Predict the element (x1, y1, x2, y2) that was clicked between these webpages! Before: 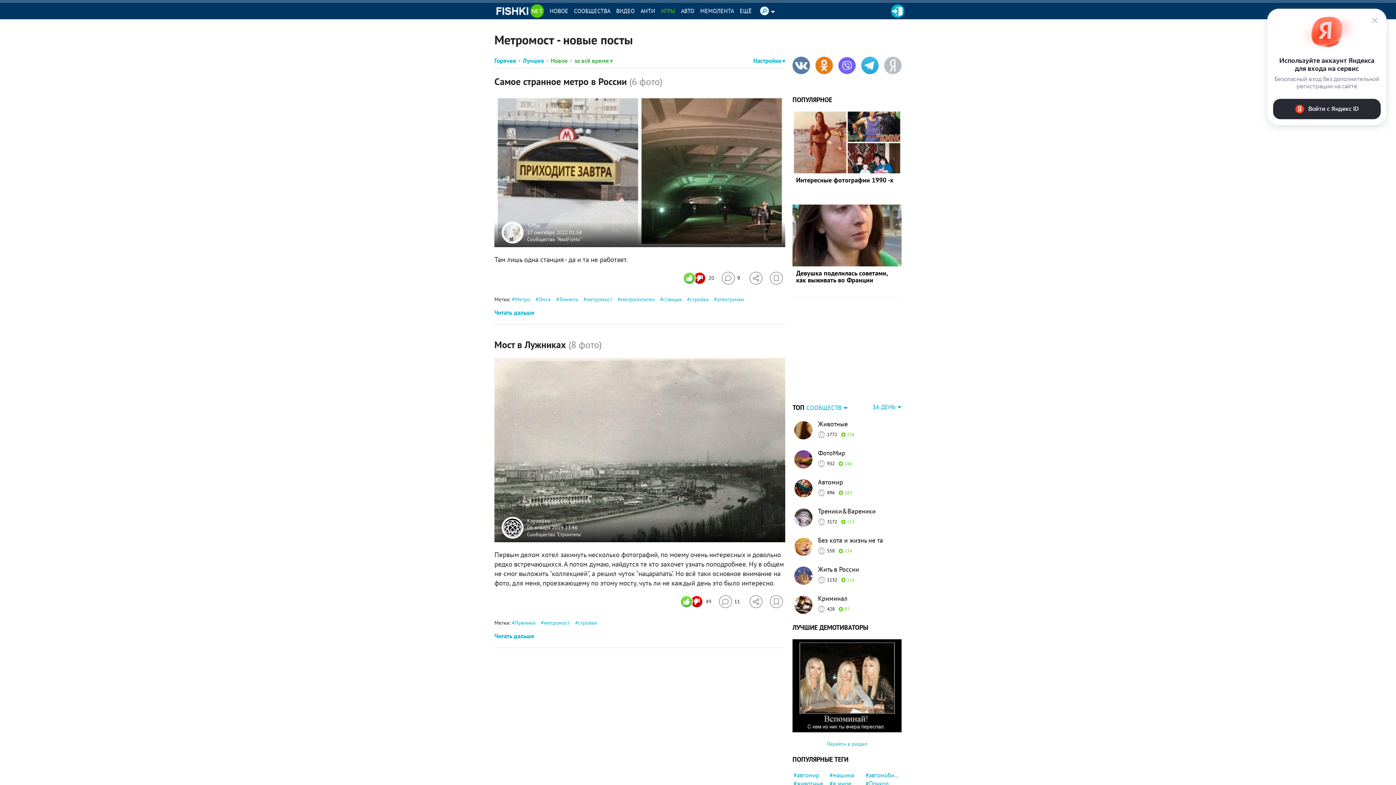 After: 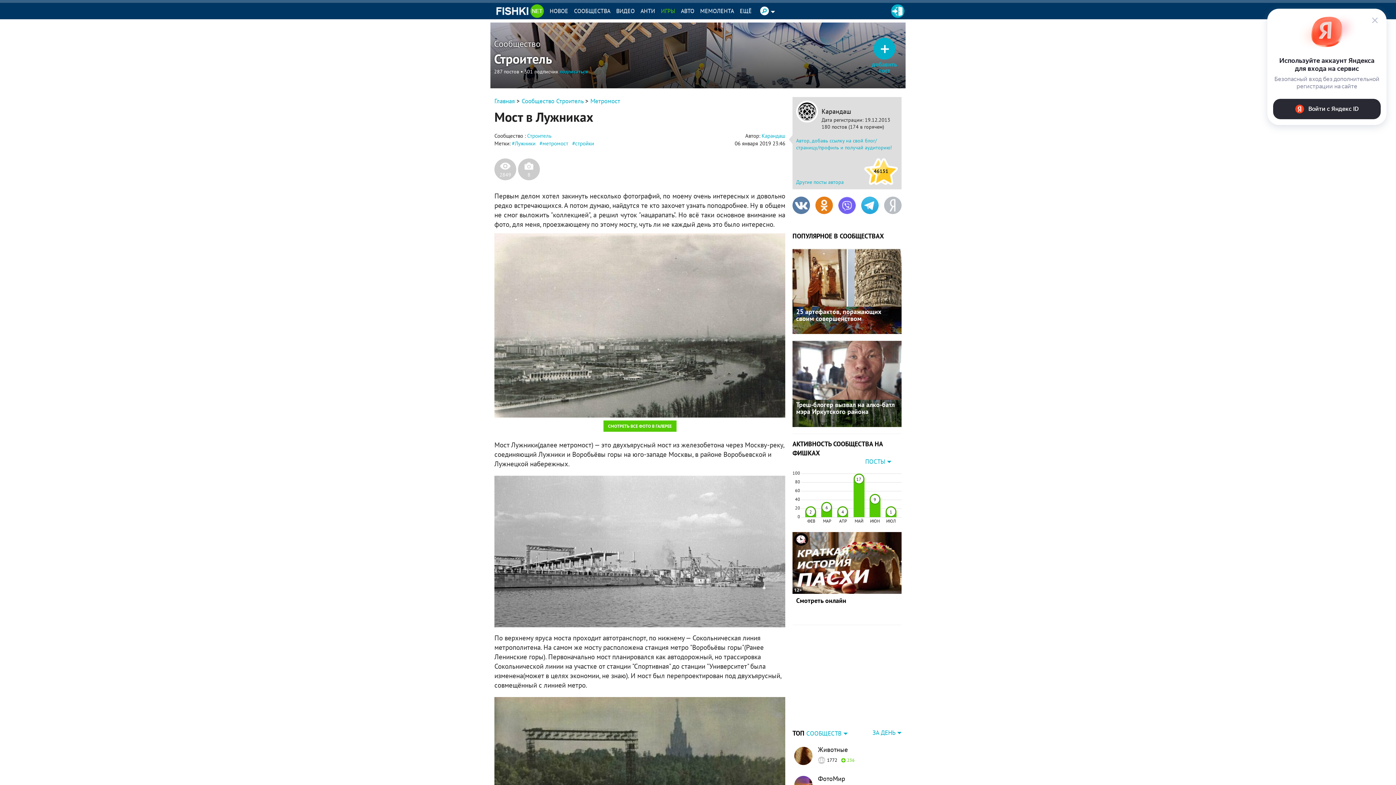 Action: bbox: (494, 358, 785, 542)